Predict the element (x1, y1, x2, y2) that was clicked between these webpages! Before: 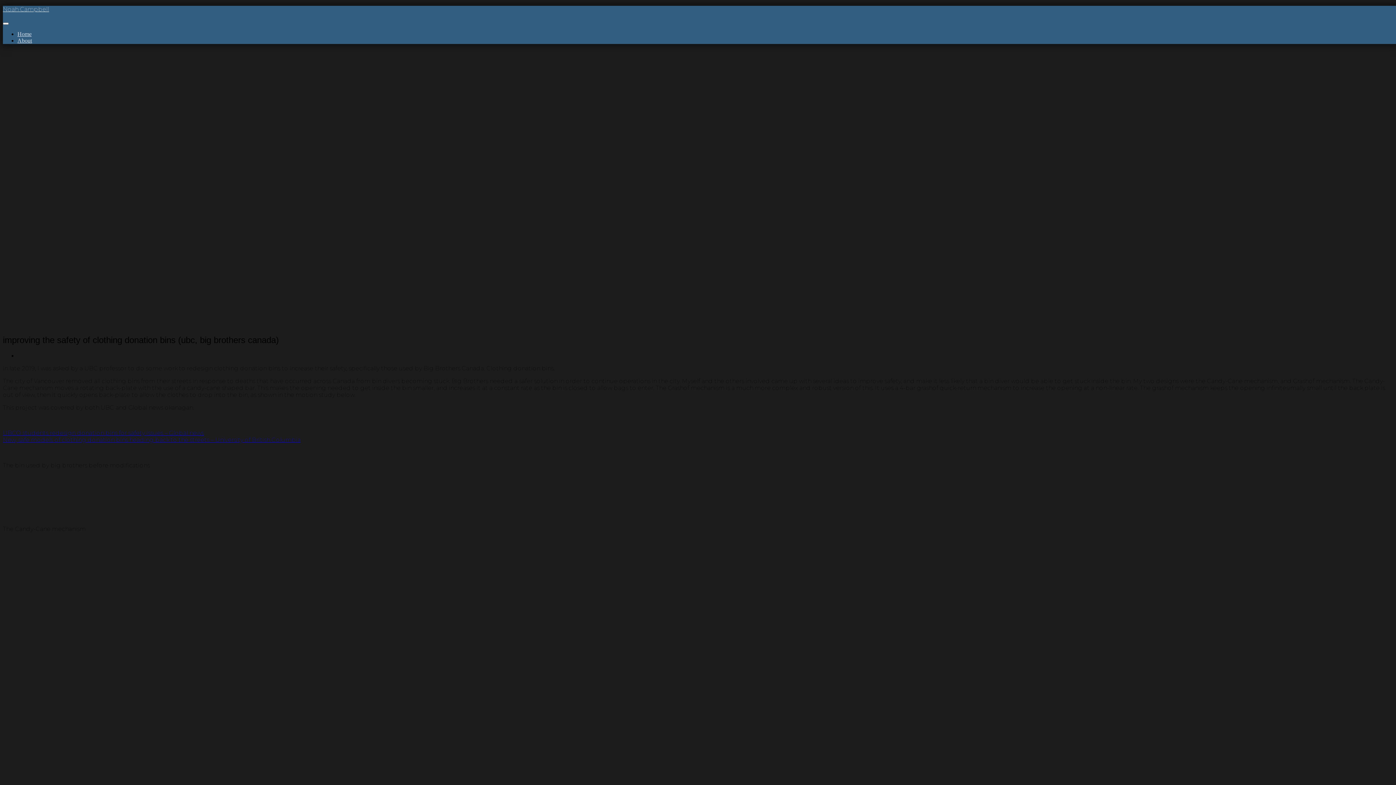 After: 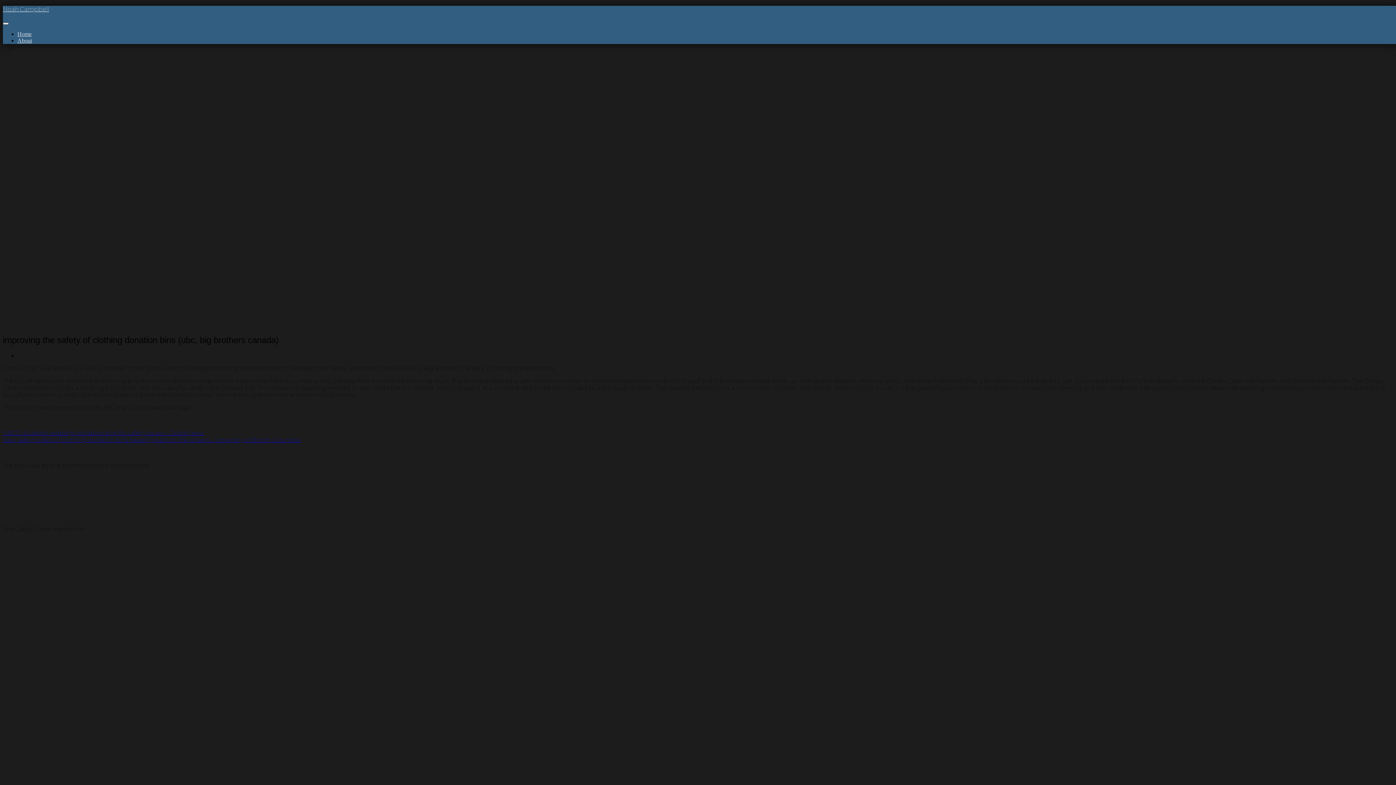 Action: bbox: (2, 22, 8, 24)